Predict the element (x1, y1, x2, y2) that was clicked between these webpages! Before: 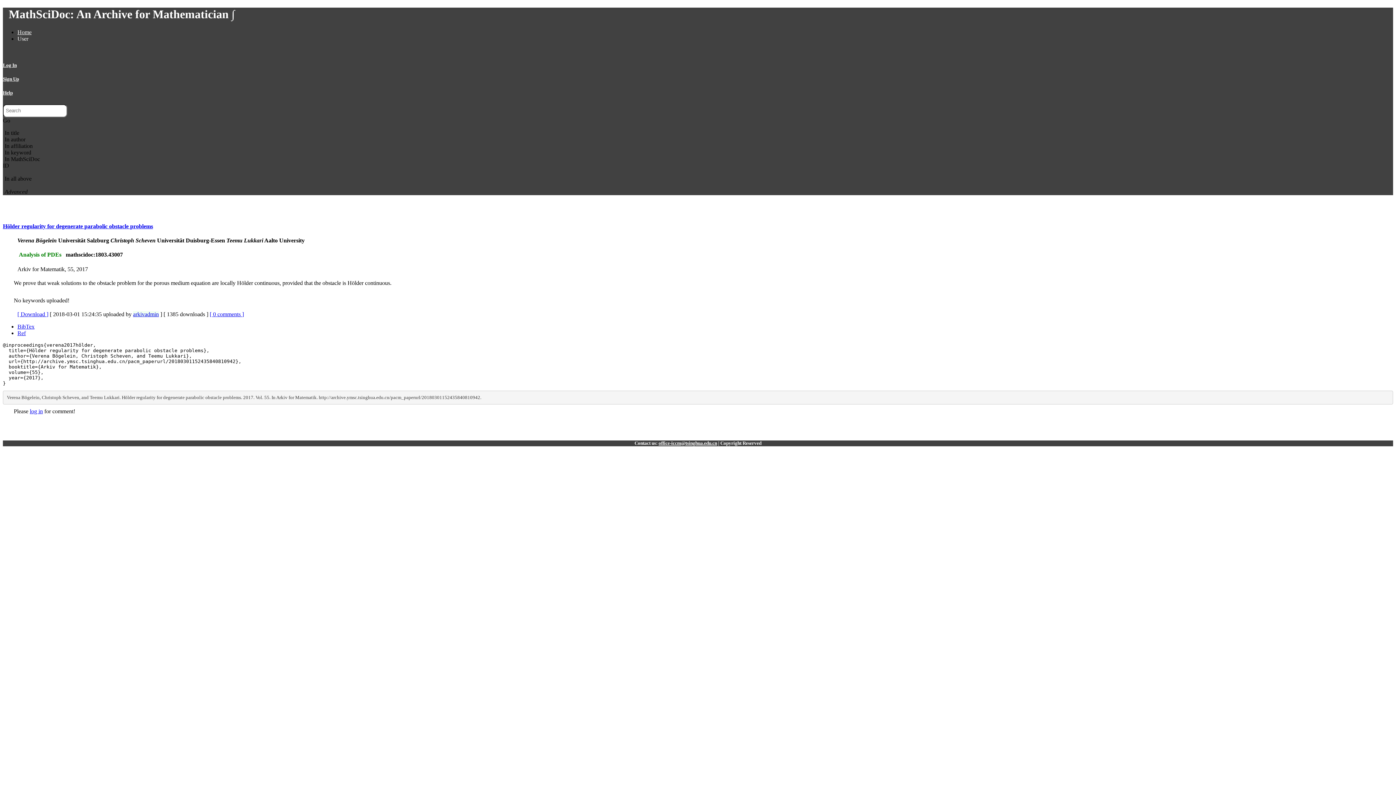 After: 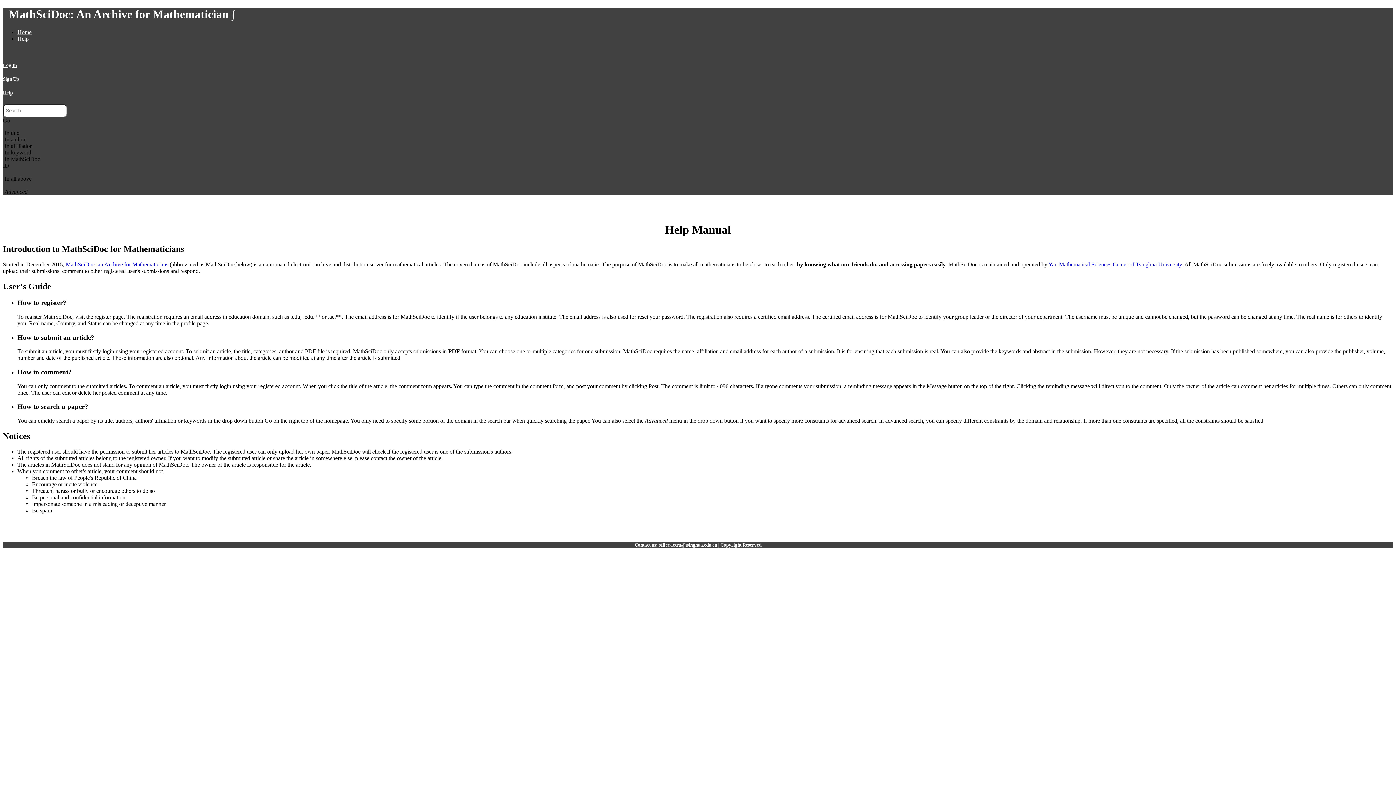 Action: label: Help bbox: (2, 90, 12, 95)